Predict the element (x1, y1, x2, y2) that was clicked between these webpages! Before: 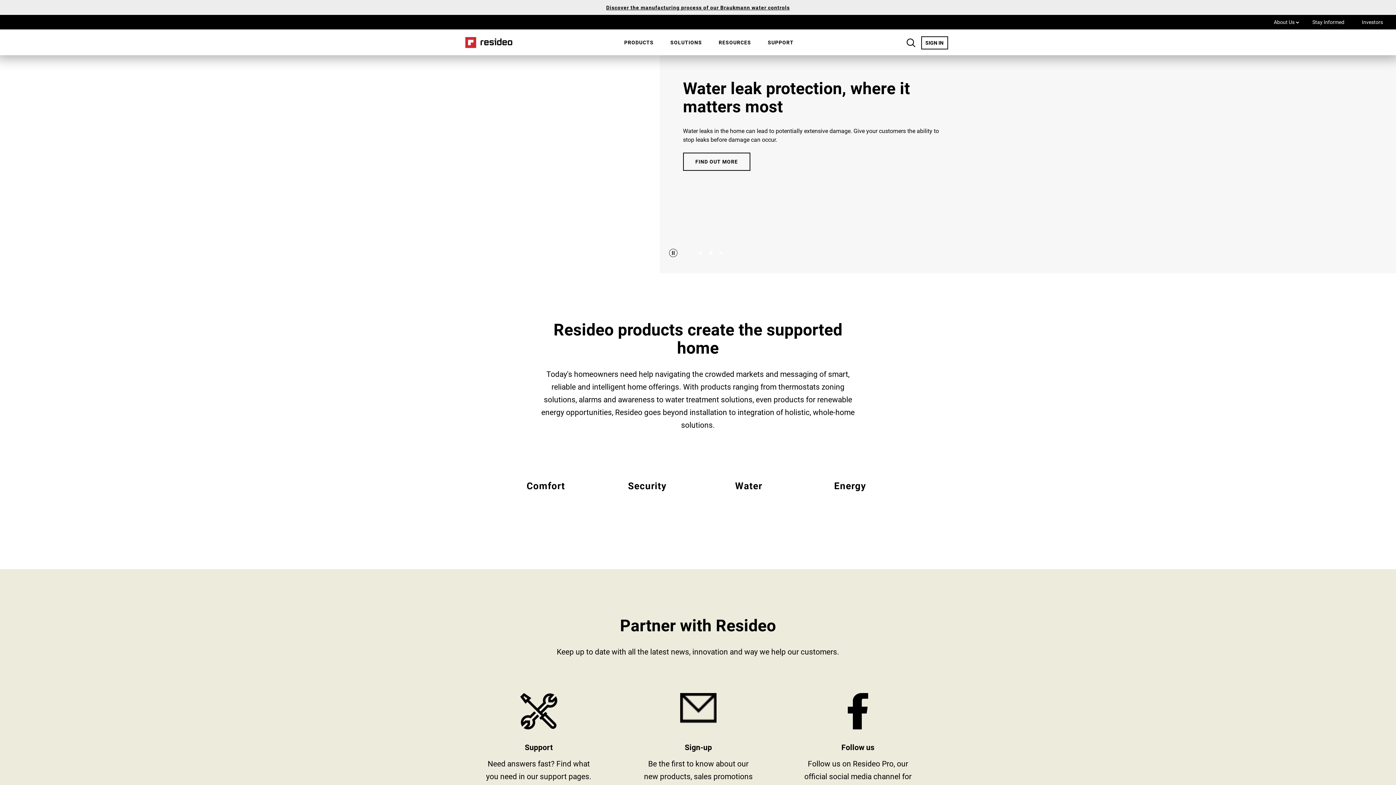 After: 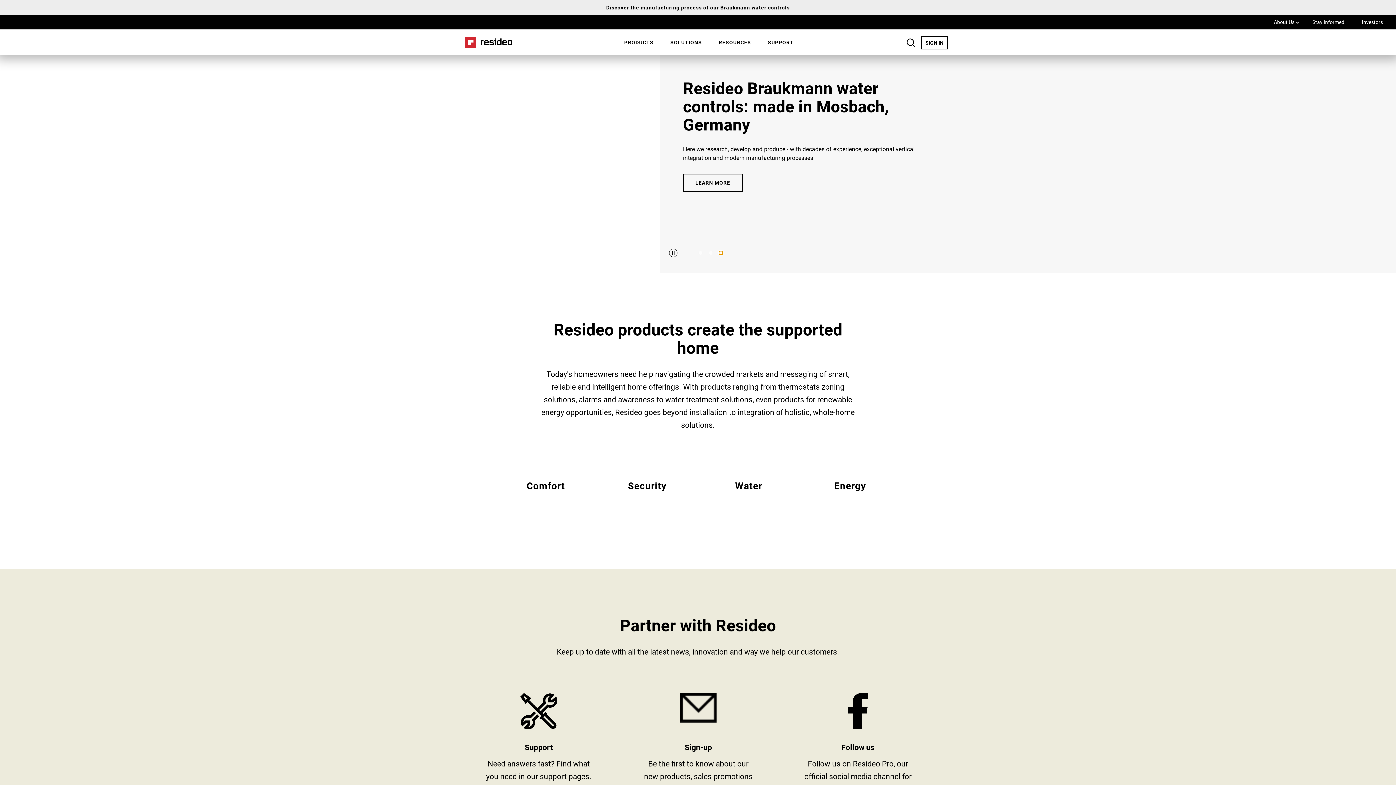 Action: bbox: (718, 250, 723, 255) label: Go to slide 3 of 3